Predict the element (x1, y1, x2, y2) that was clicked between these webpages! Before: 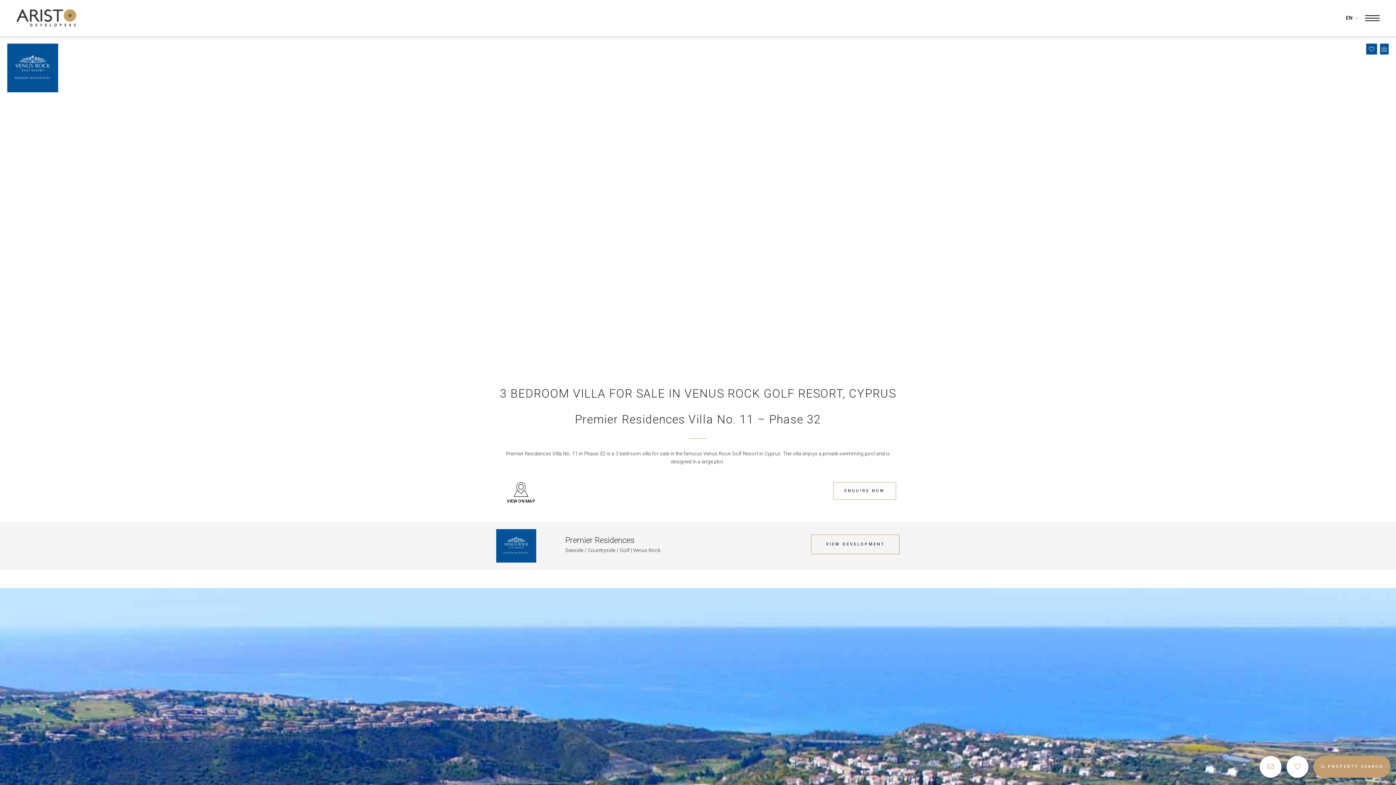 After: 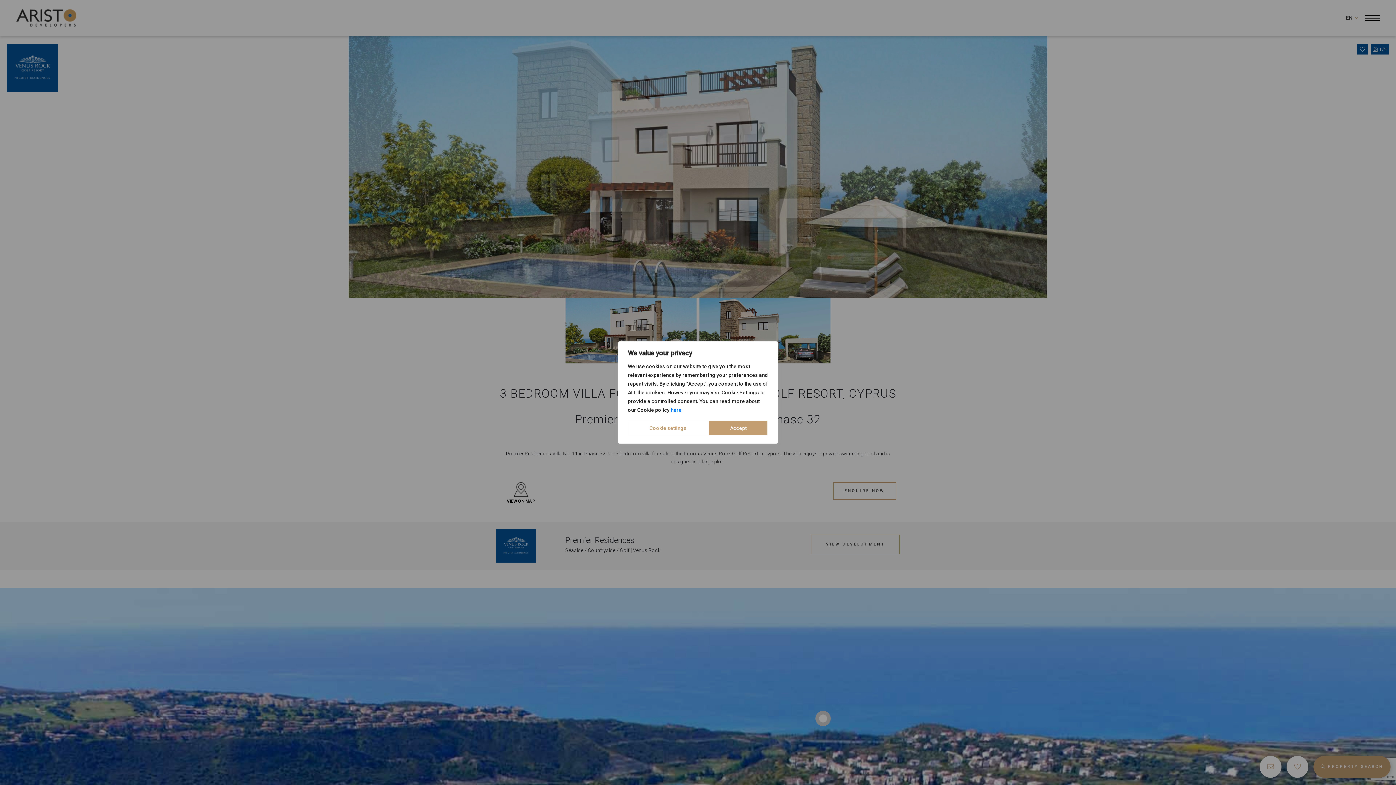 Action: label: EN  bbox: (1346, 14, 1358, 20)